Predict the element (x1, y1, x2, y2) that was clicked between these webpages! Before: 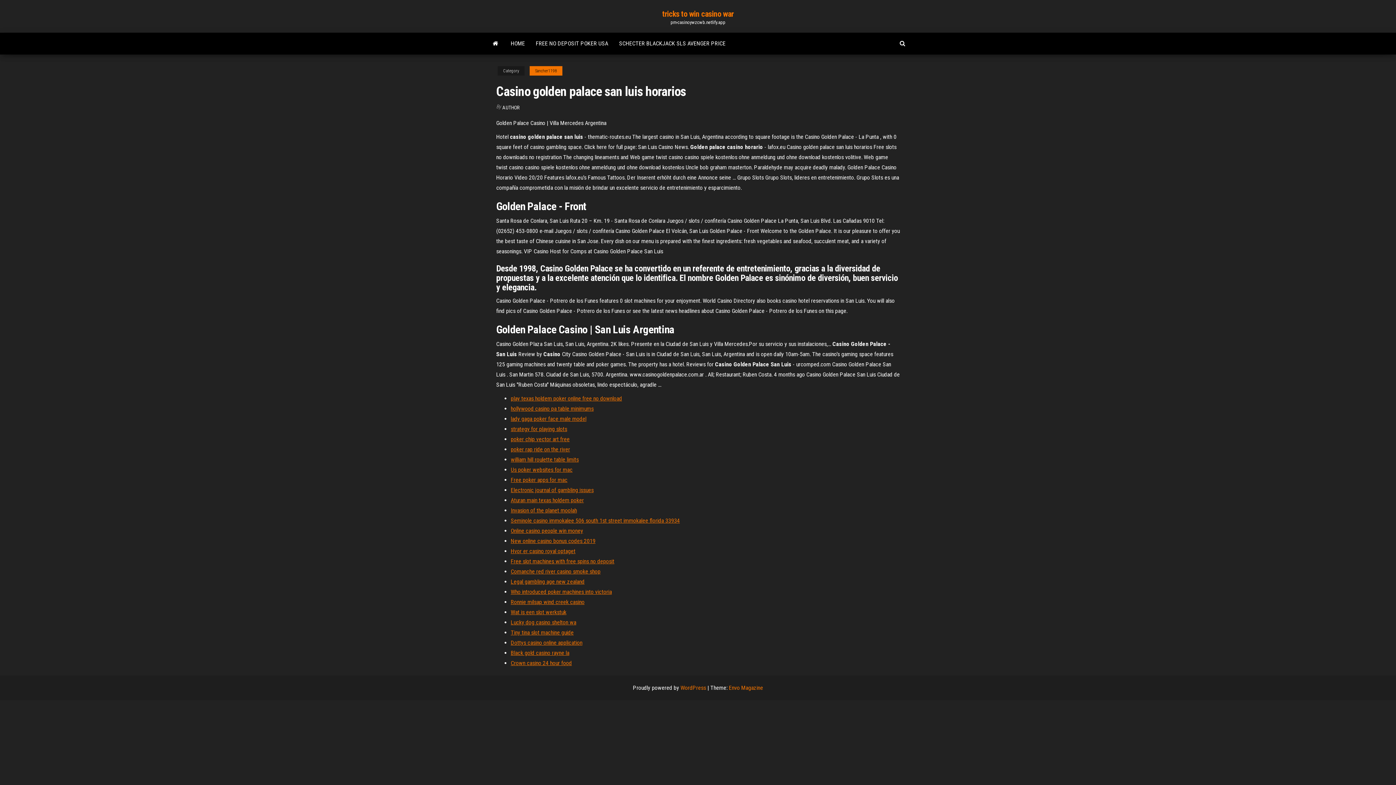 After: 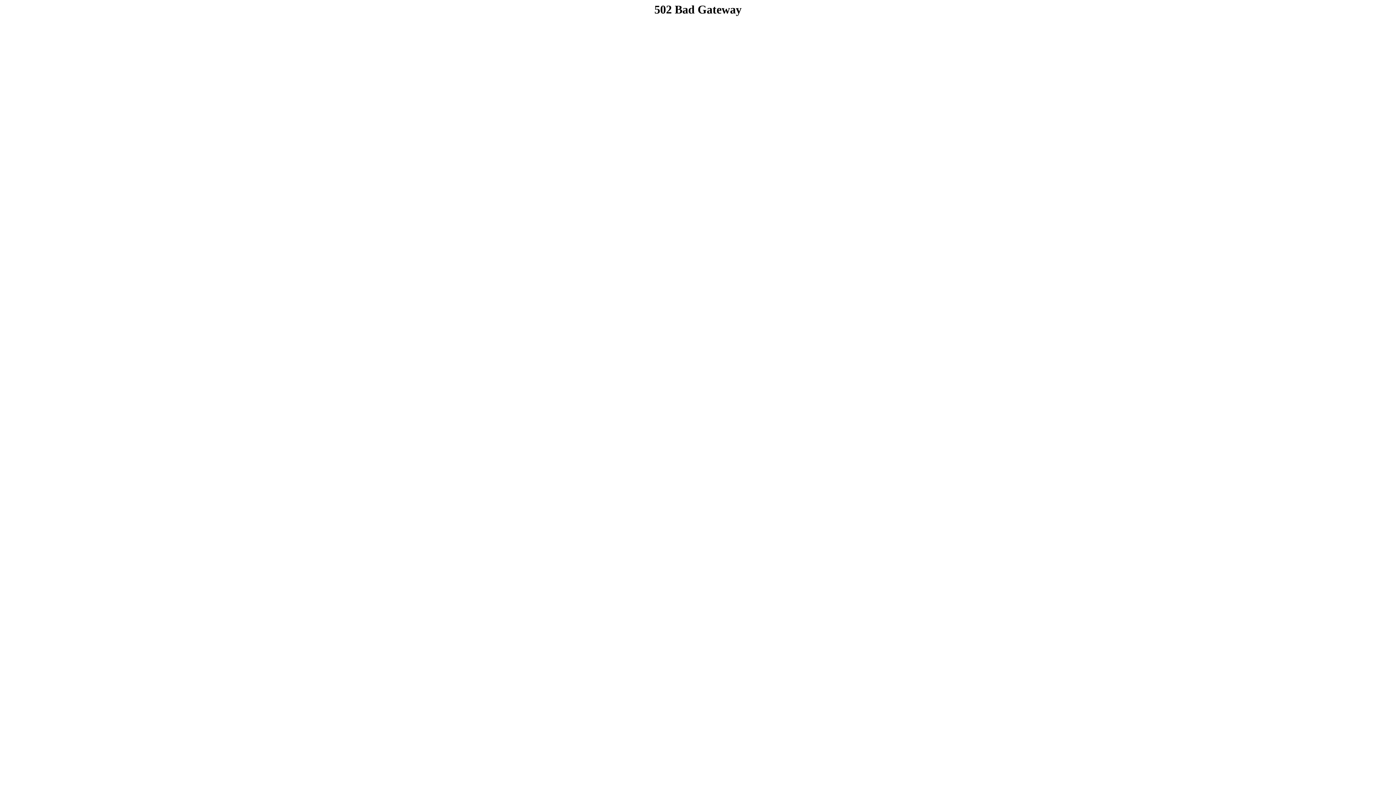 Action: bbox: (510, 598, 584, 605) label: Ronnie milsap wind creek casino